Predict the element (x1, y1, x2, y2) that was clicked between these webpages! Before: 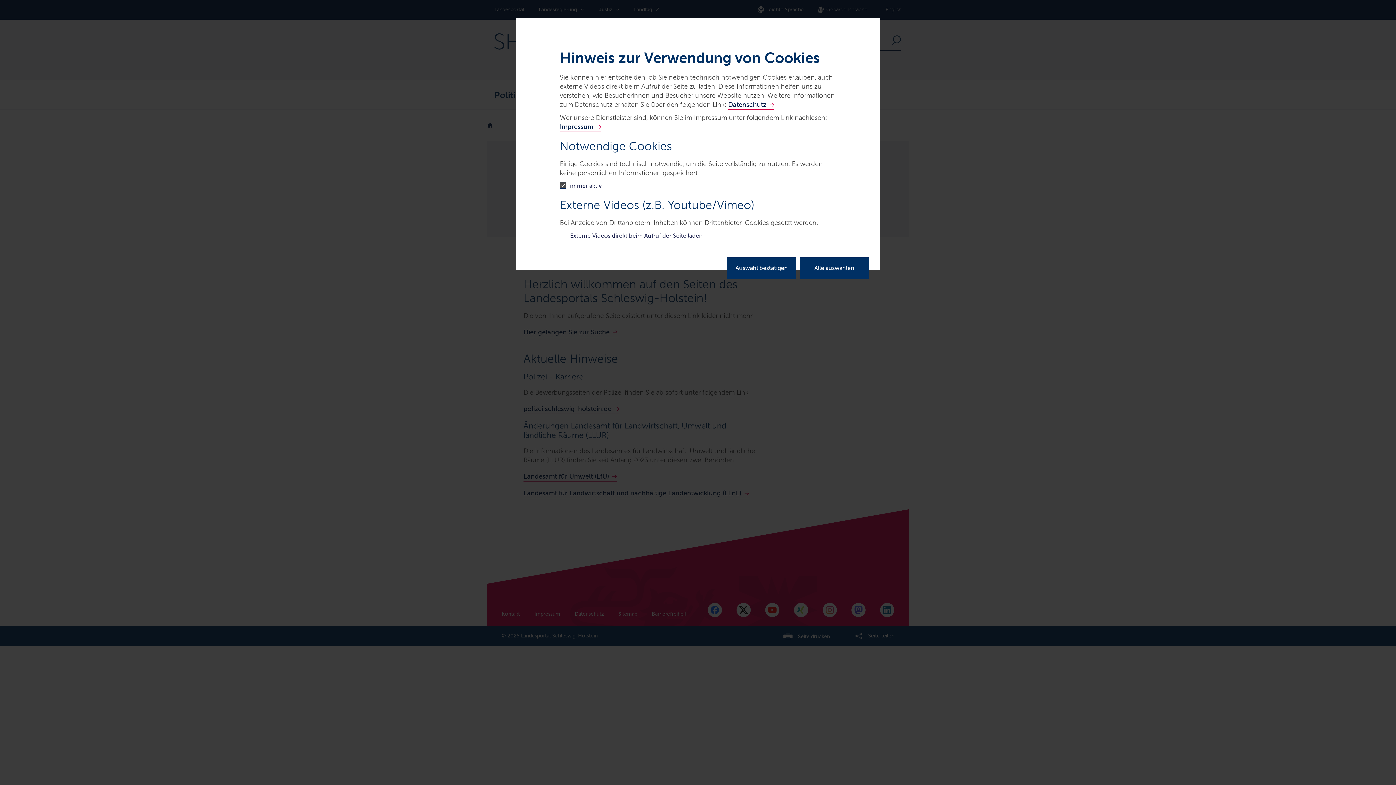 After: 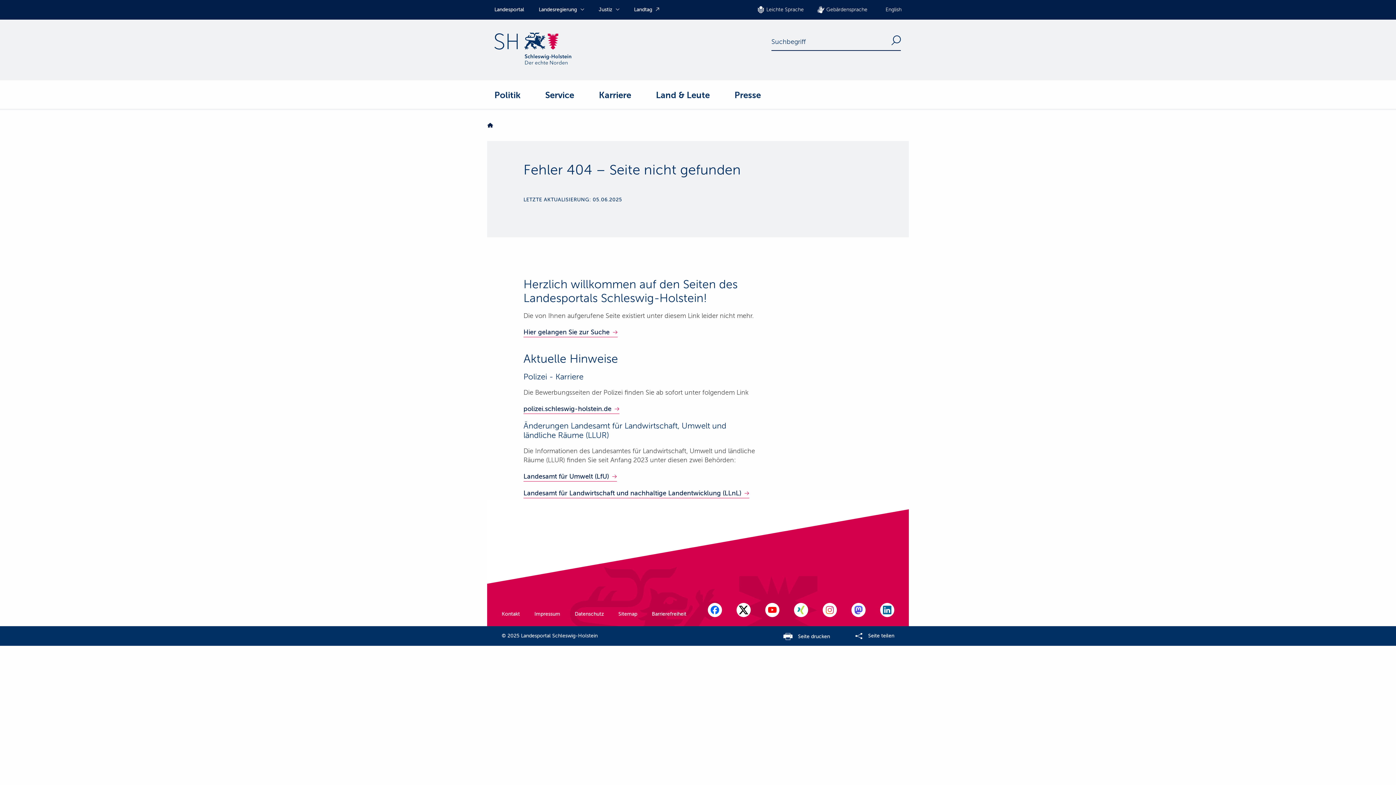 Action: bbox: (800, 257, 869, 278) label: Alle auswählen